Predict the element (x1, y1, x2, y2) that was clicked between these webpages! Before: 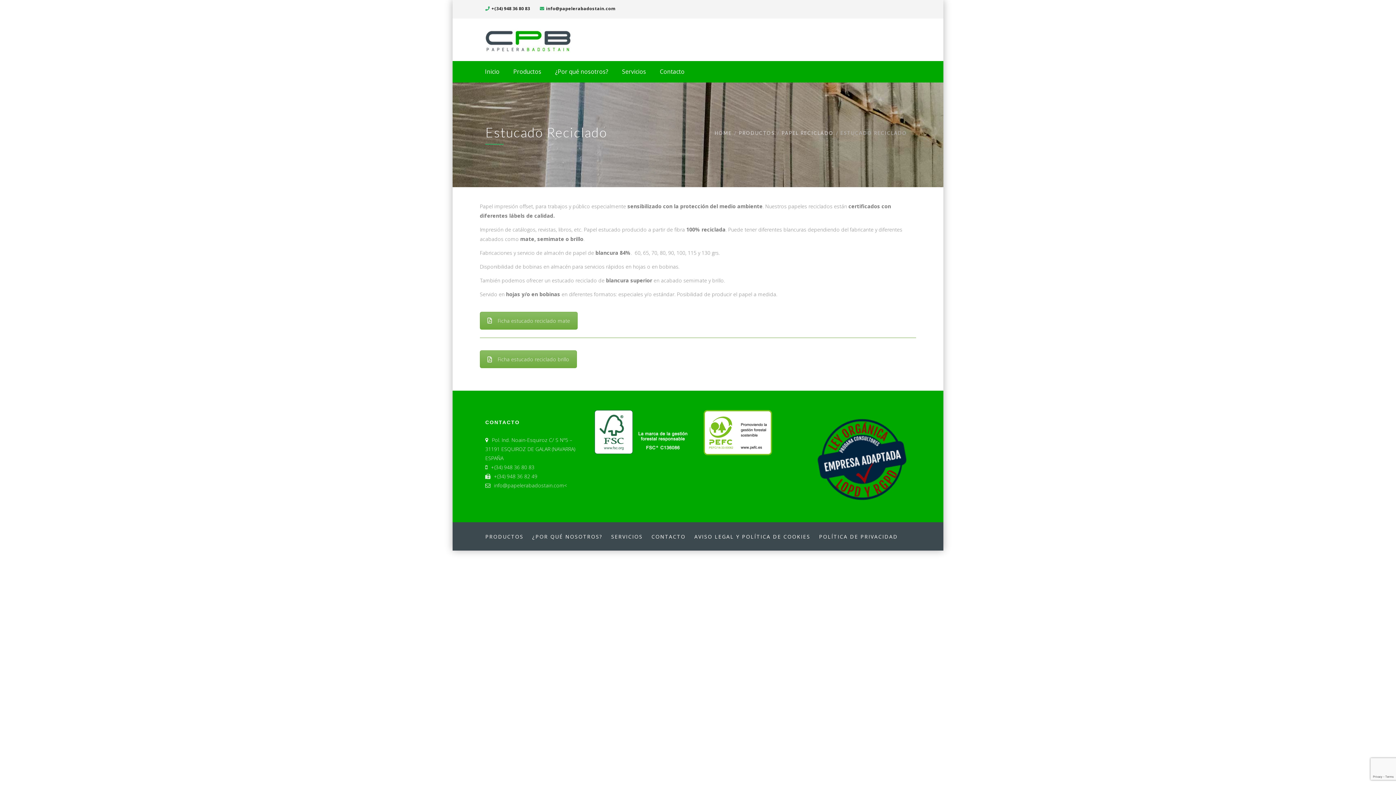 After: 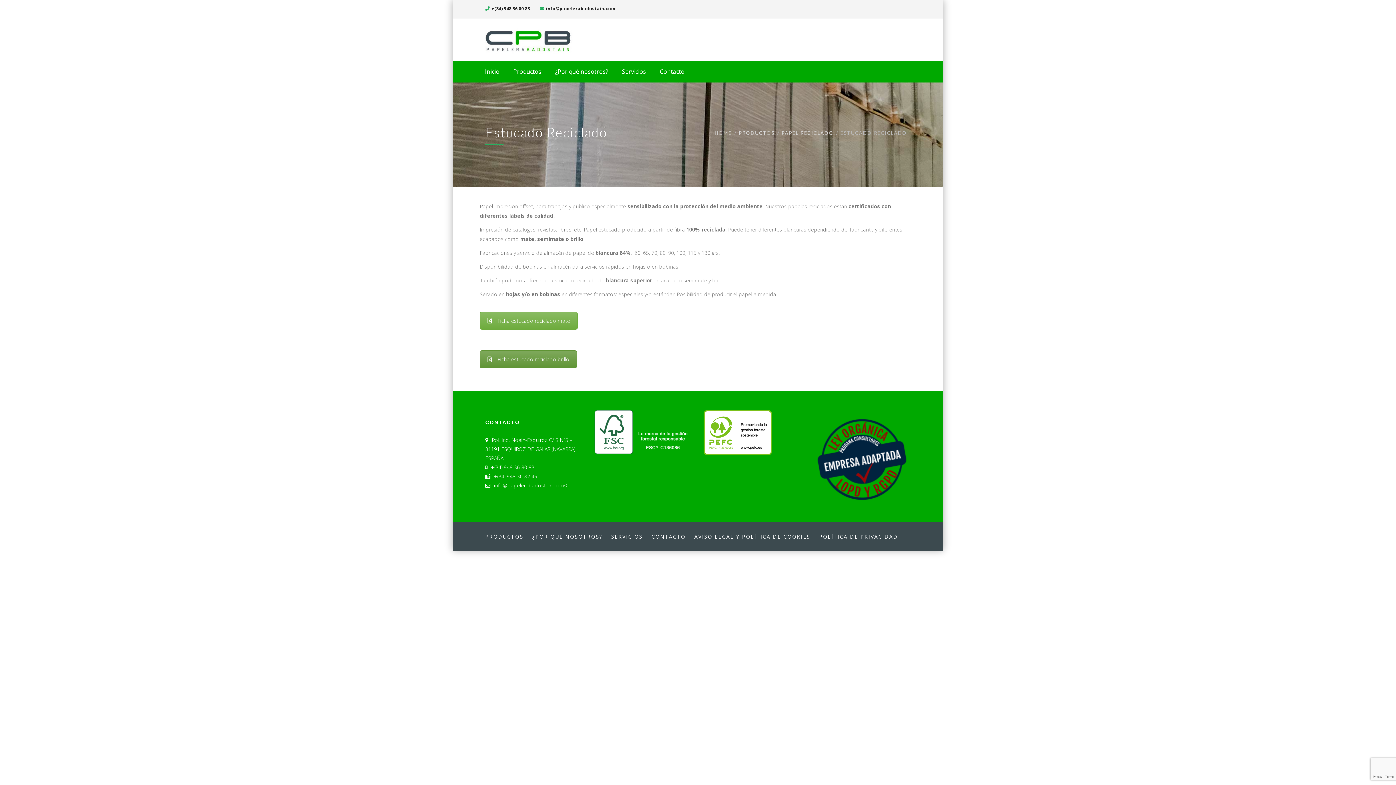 Action: bbox: (480, 350, 577, 368) label: Ficha estucado reciclado brillo